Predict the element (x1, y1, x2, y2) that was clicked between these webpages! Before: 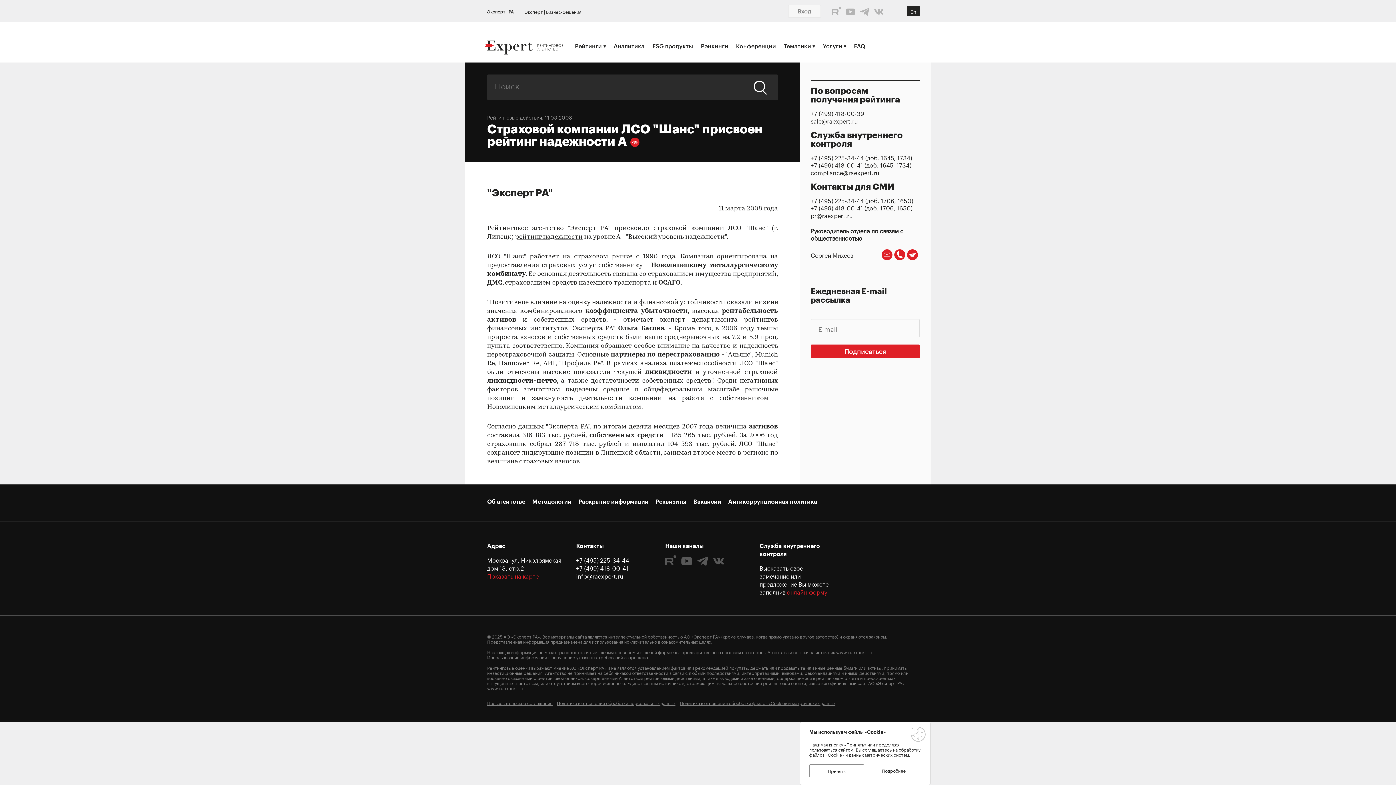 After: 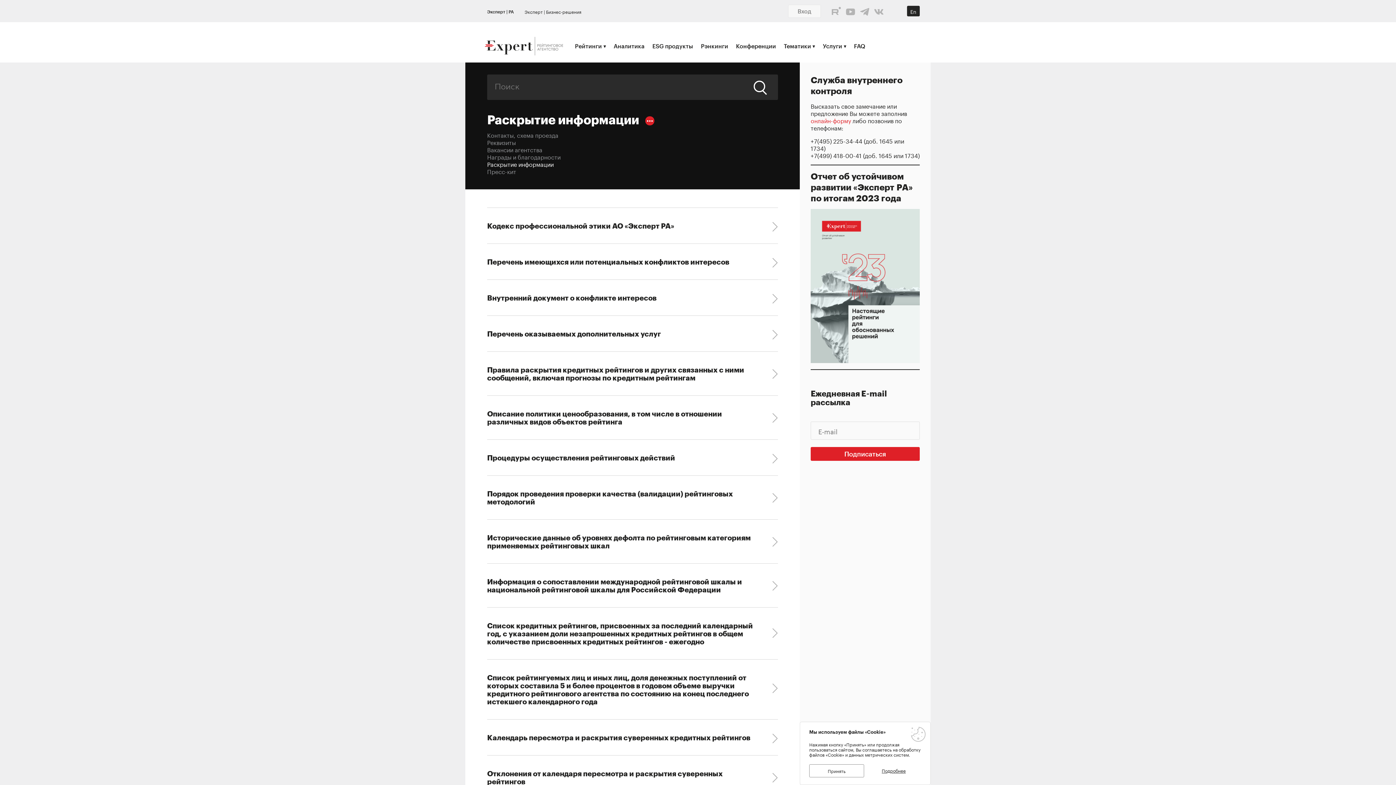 Action: bbox: (578, 498, 648, 505) label: Раскрытие информации